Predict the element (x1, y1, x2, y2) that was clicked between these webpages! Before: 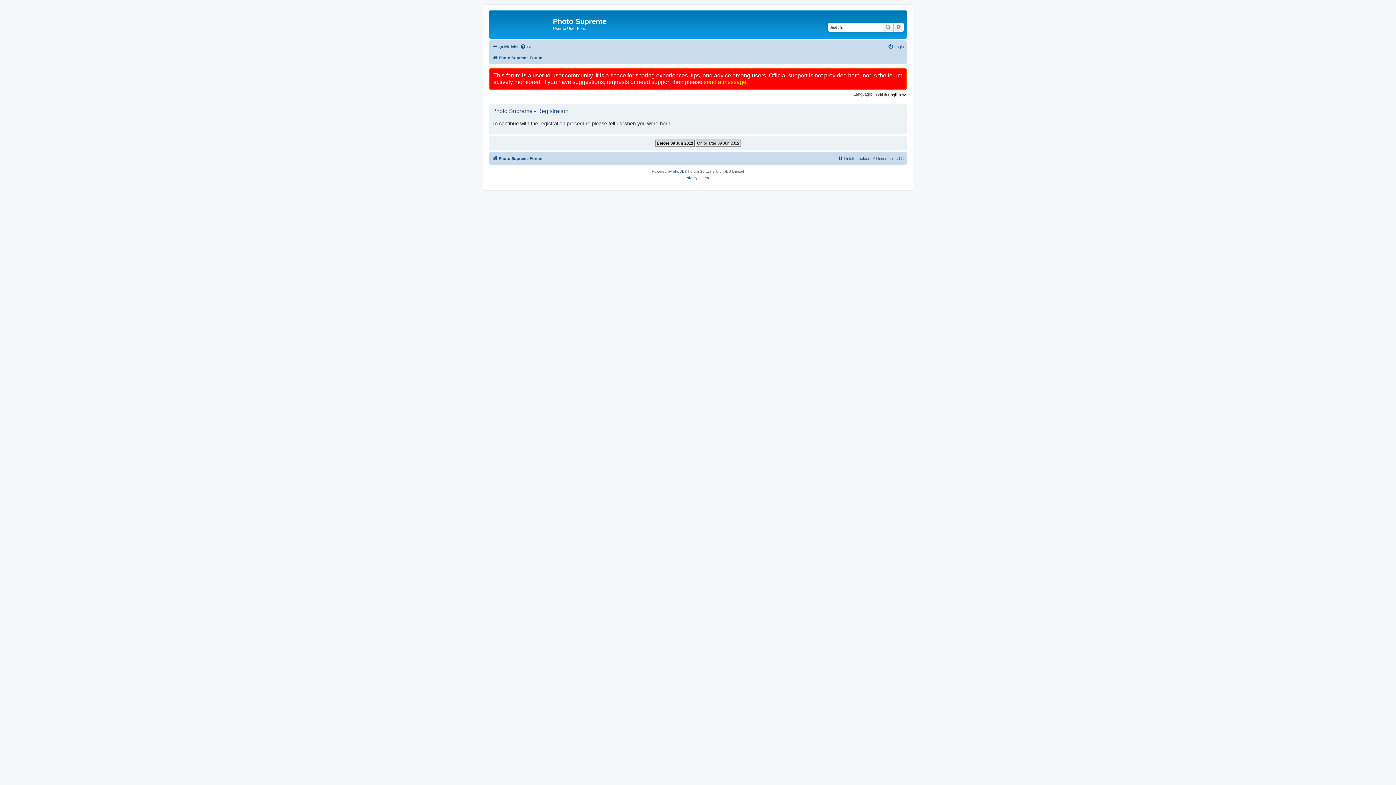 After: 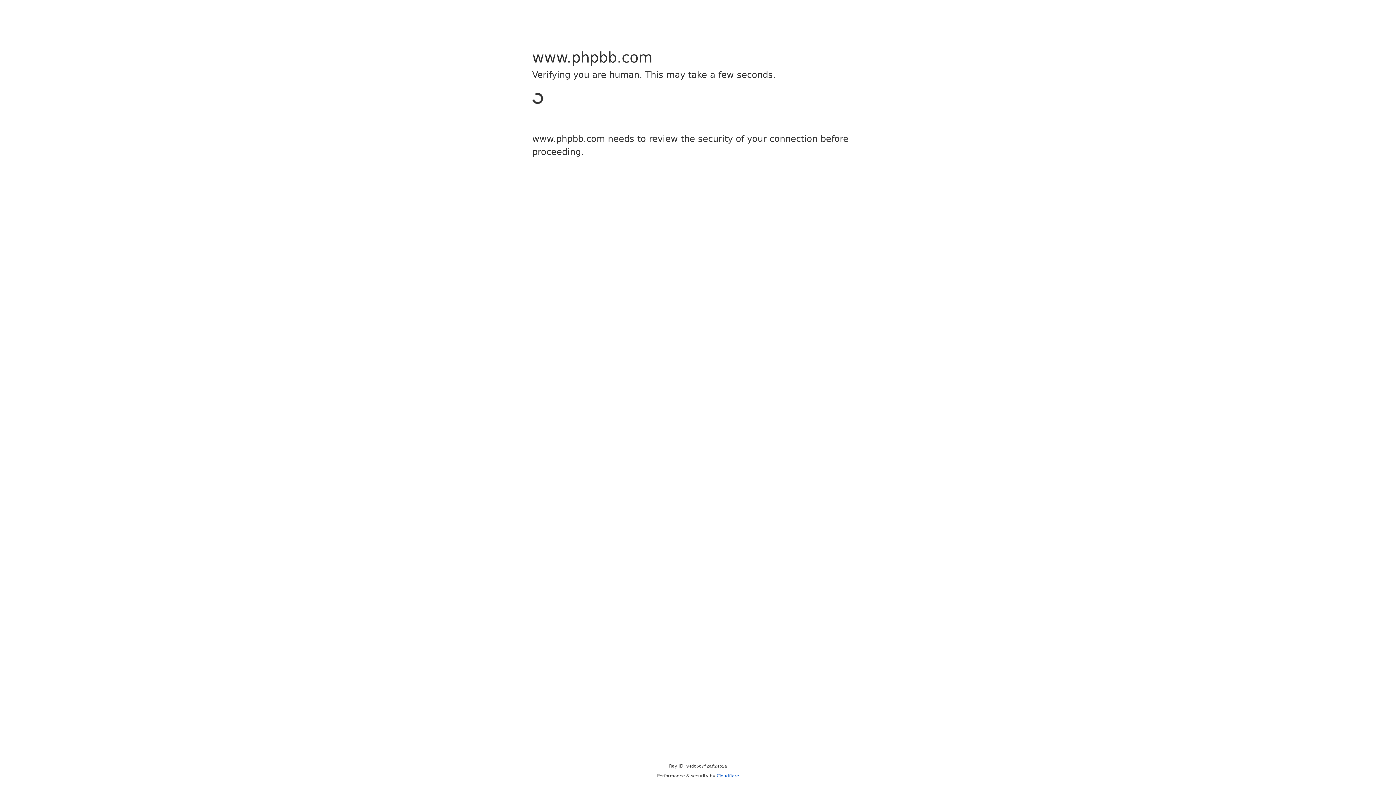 Action: bbox: (673, 168, 684, 175) label: phpBB